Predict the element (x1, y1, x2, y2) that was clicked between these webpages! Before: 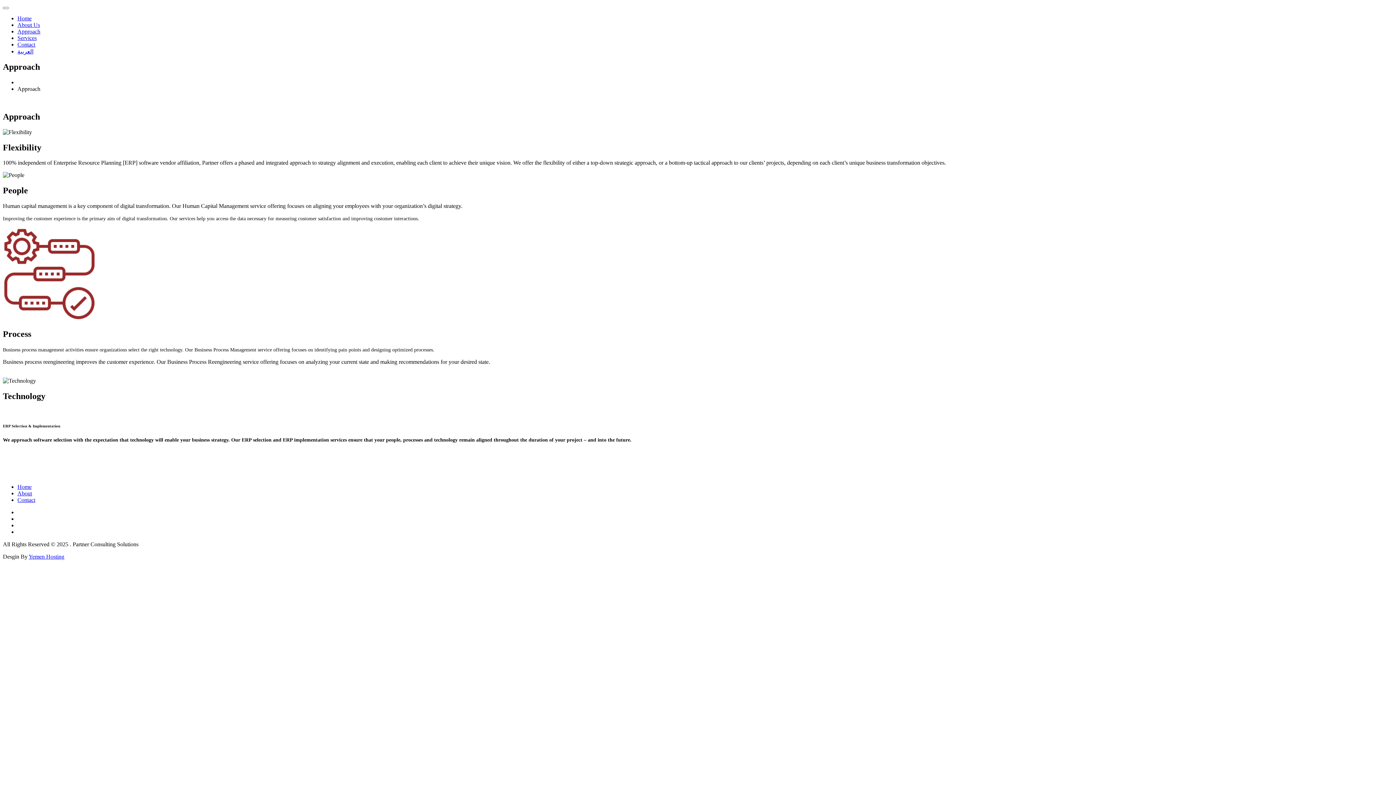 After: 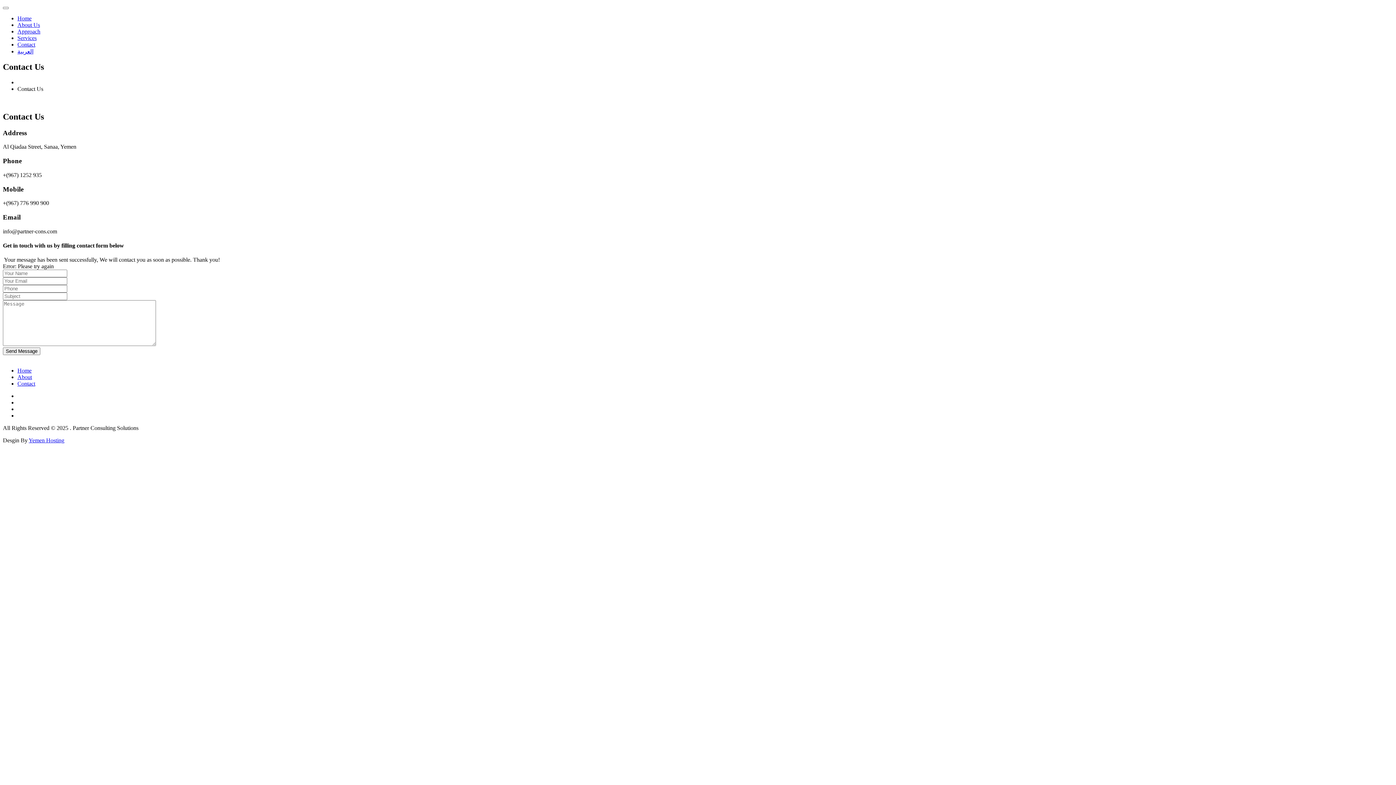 Action: label: Contact bbox: (17, 41, 35, 47)